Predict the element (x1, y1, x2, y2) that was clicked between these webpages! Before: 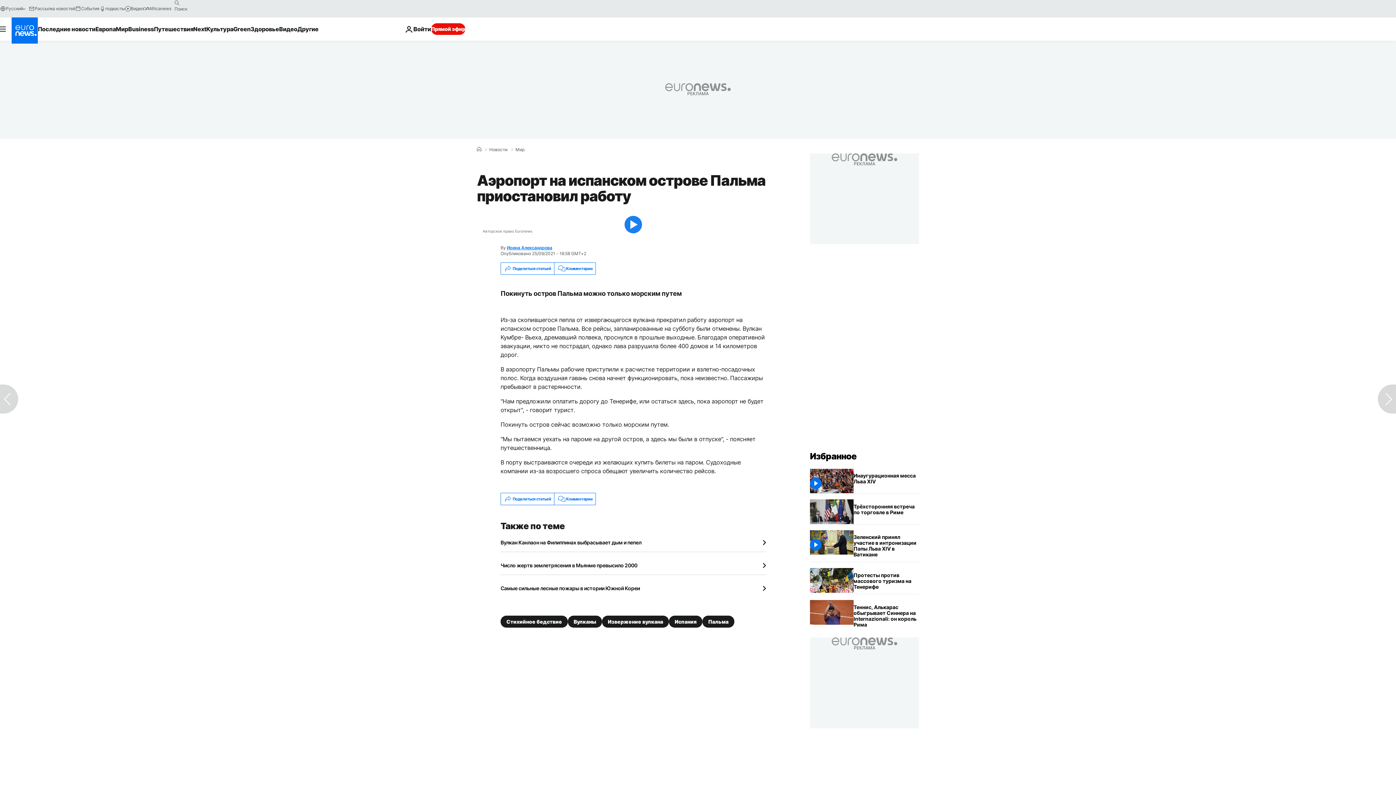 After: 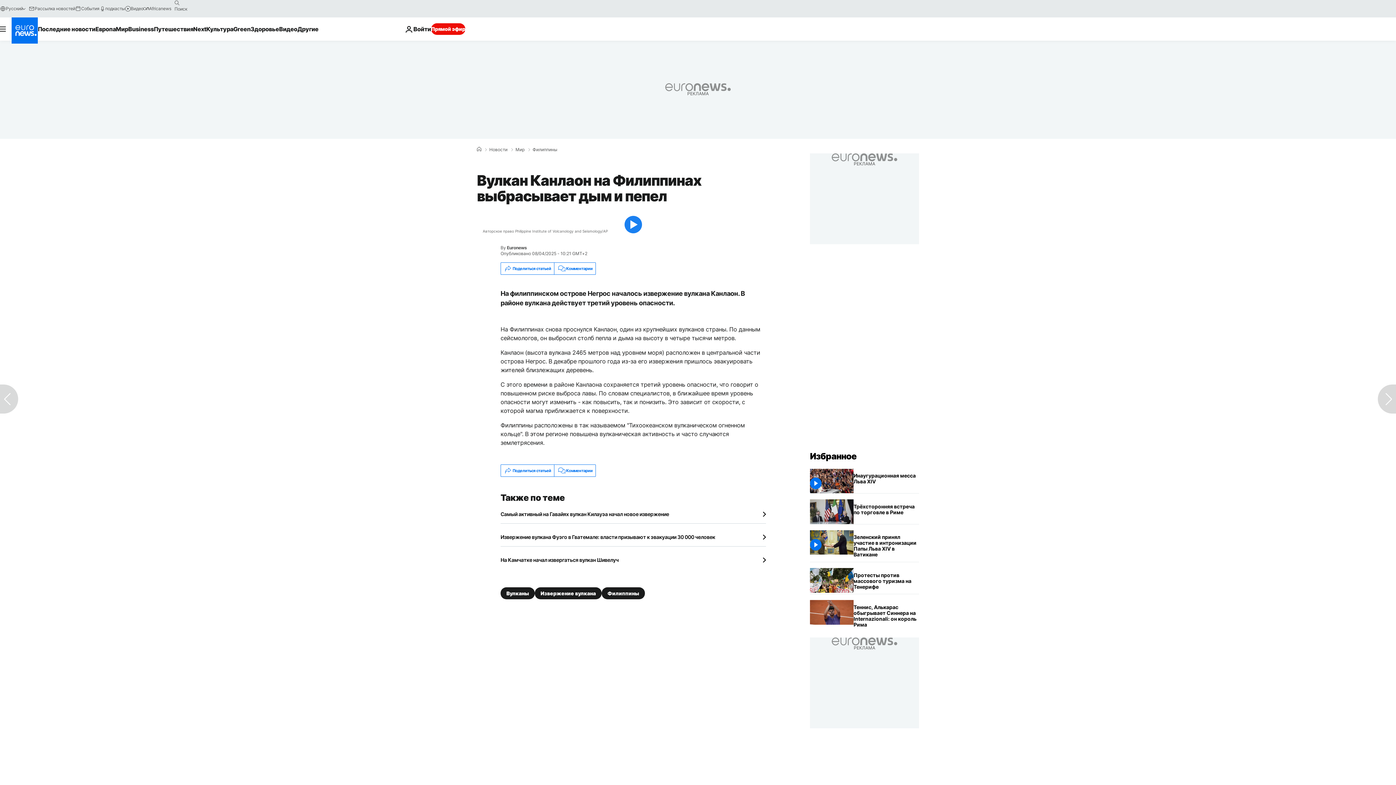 Action: label: Вулкан Канлаон на Филиппинах выбрасывает дым и пепел  bbox: (500, 539, 766, 546)